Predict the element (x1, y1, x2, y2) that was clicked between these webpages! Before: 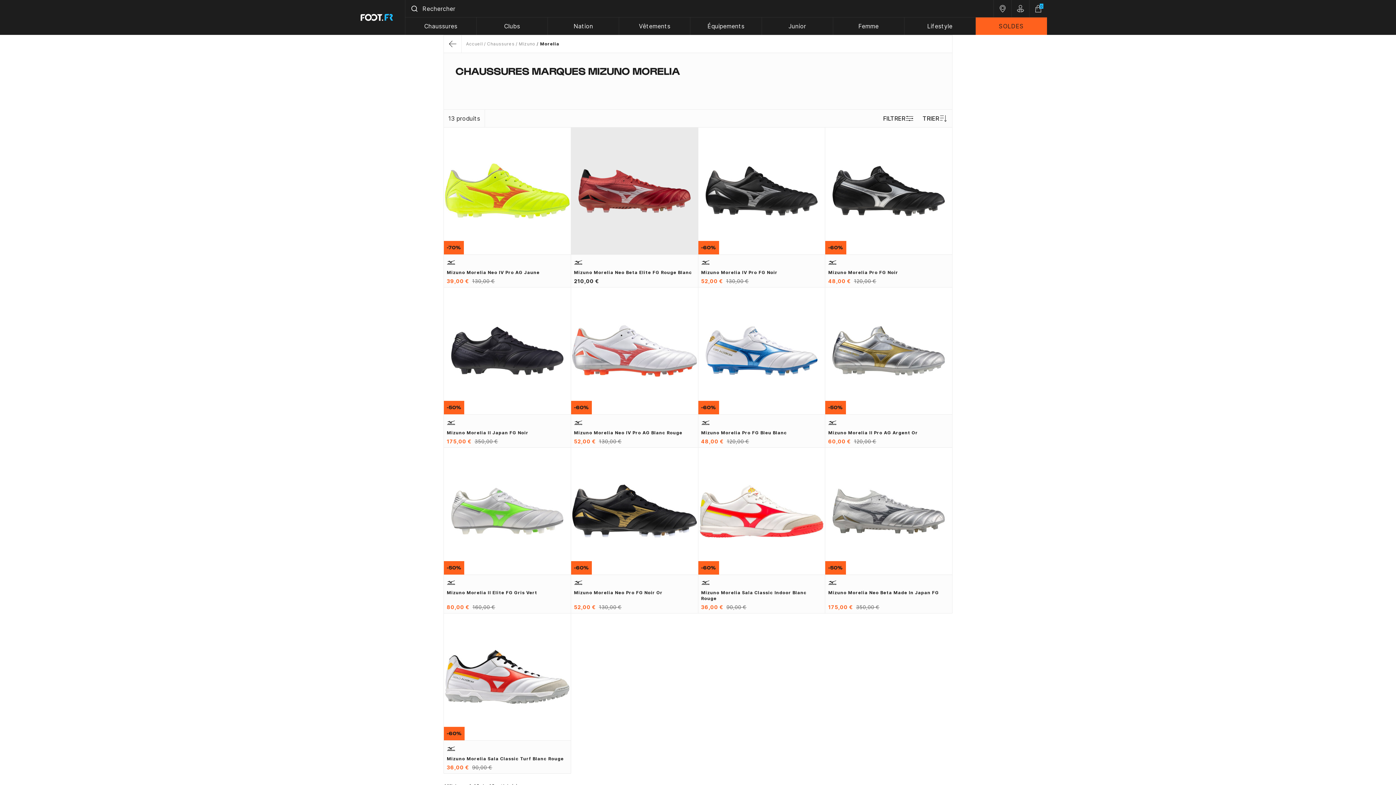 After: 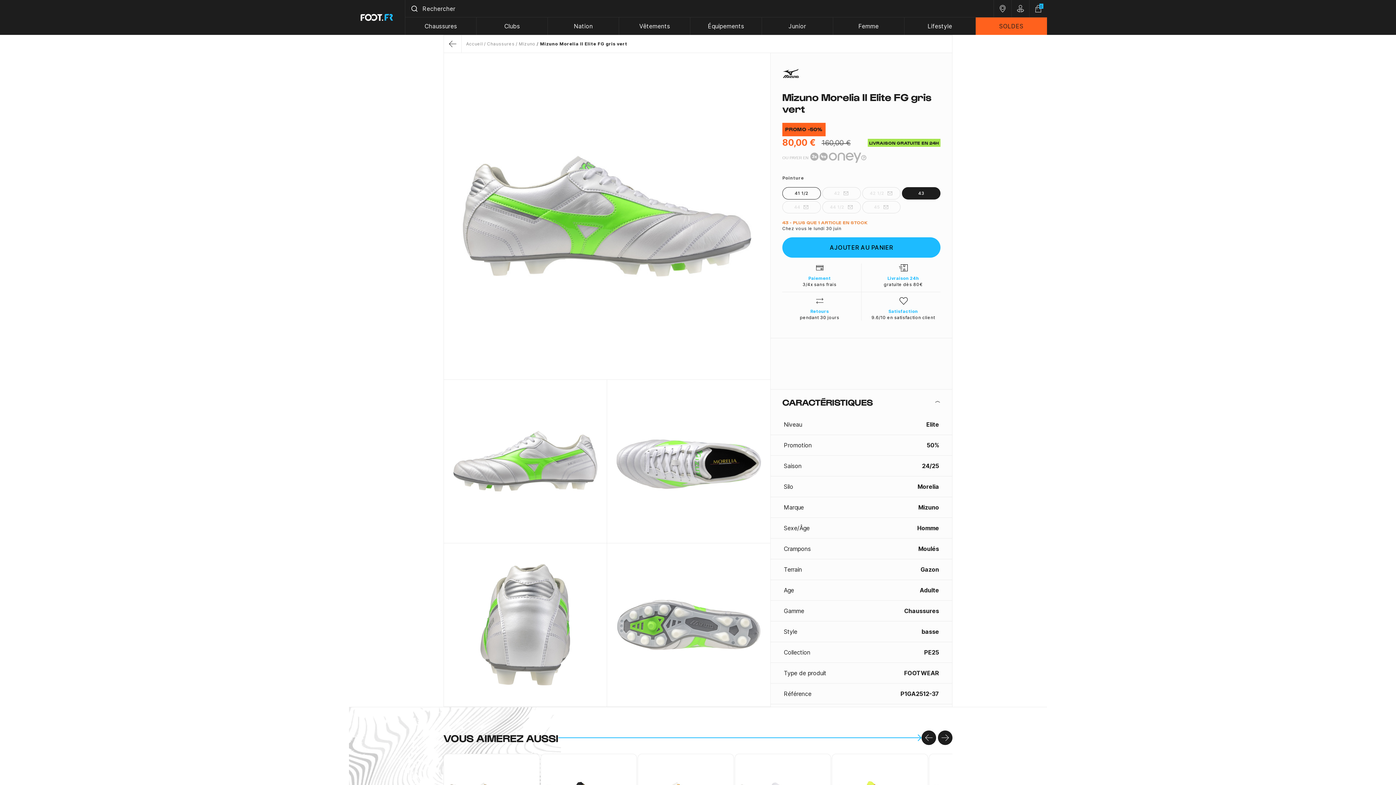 Action: label: Mizuno Morelia II Elite FG Gris Vert bbox: (446, 590, 567, 596)